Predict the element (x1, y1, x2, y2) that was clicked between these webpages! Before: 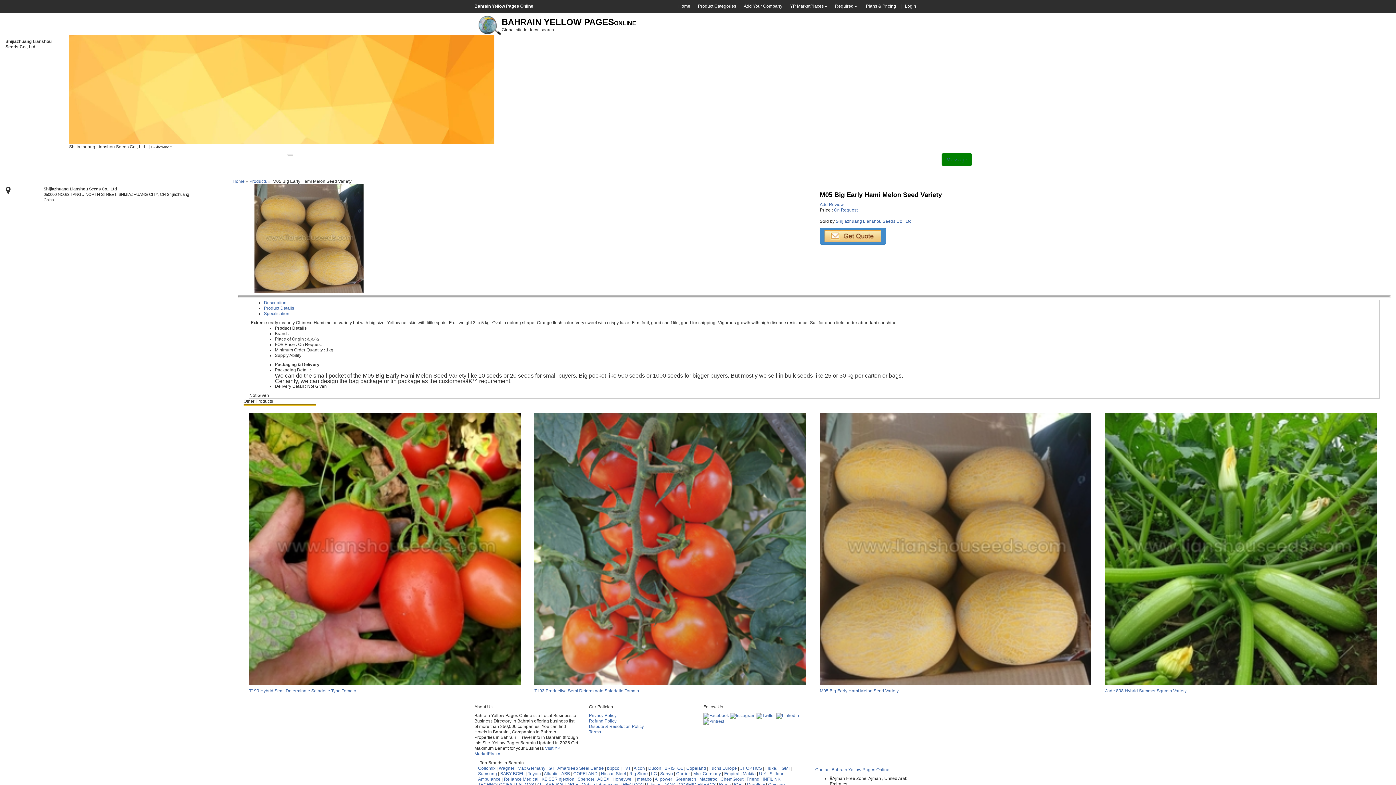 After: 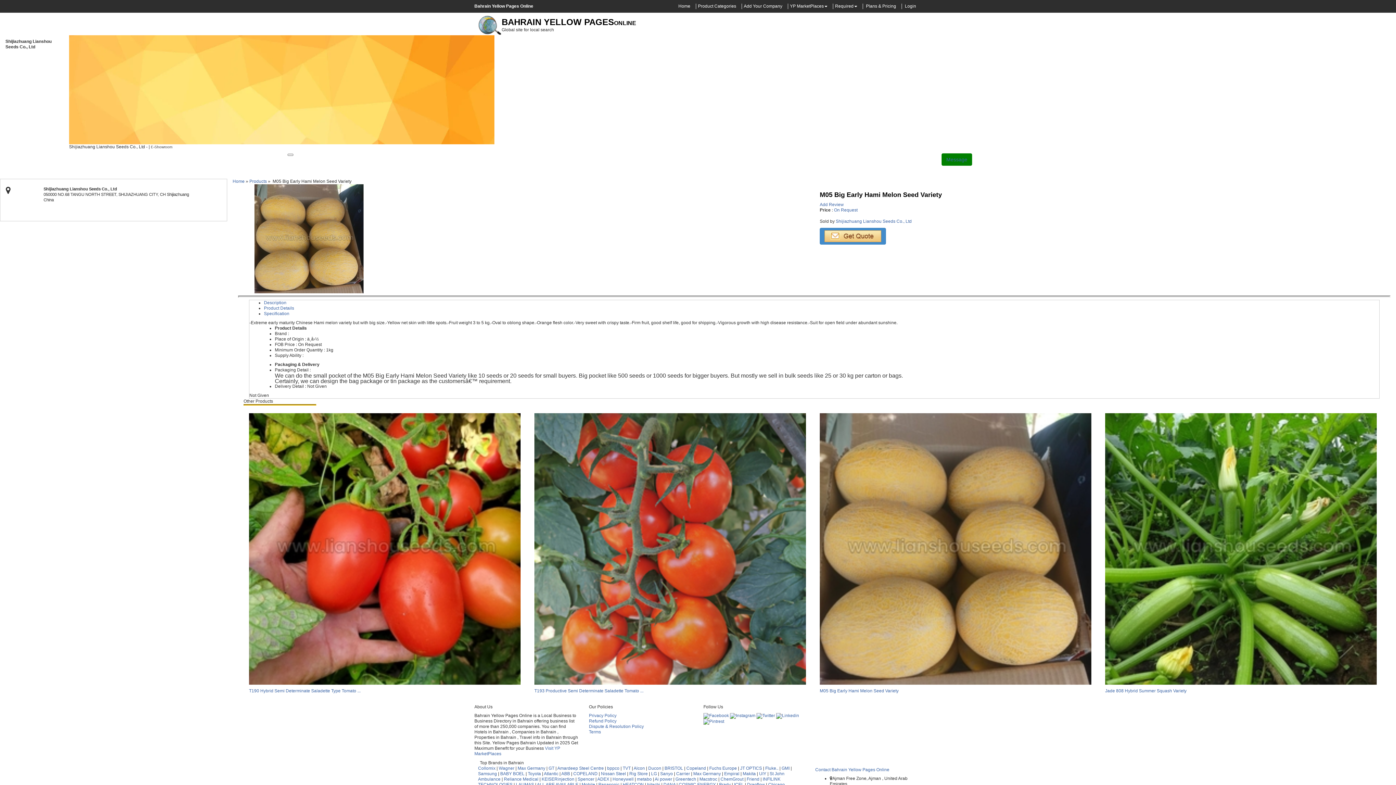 Action: label: Max Germany bbox: (693, 771, 721, 776)